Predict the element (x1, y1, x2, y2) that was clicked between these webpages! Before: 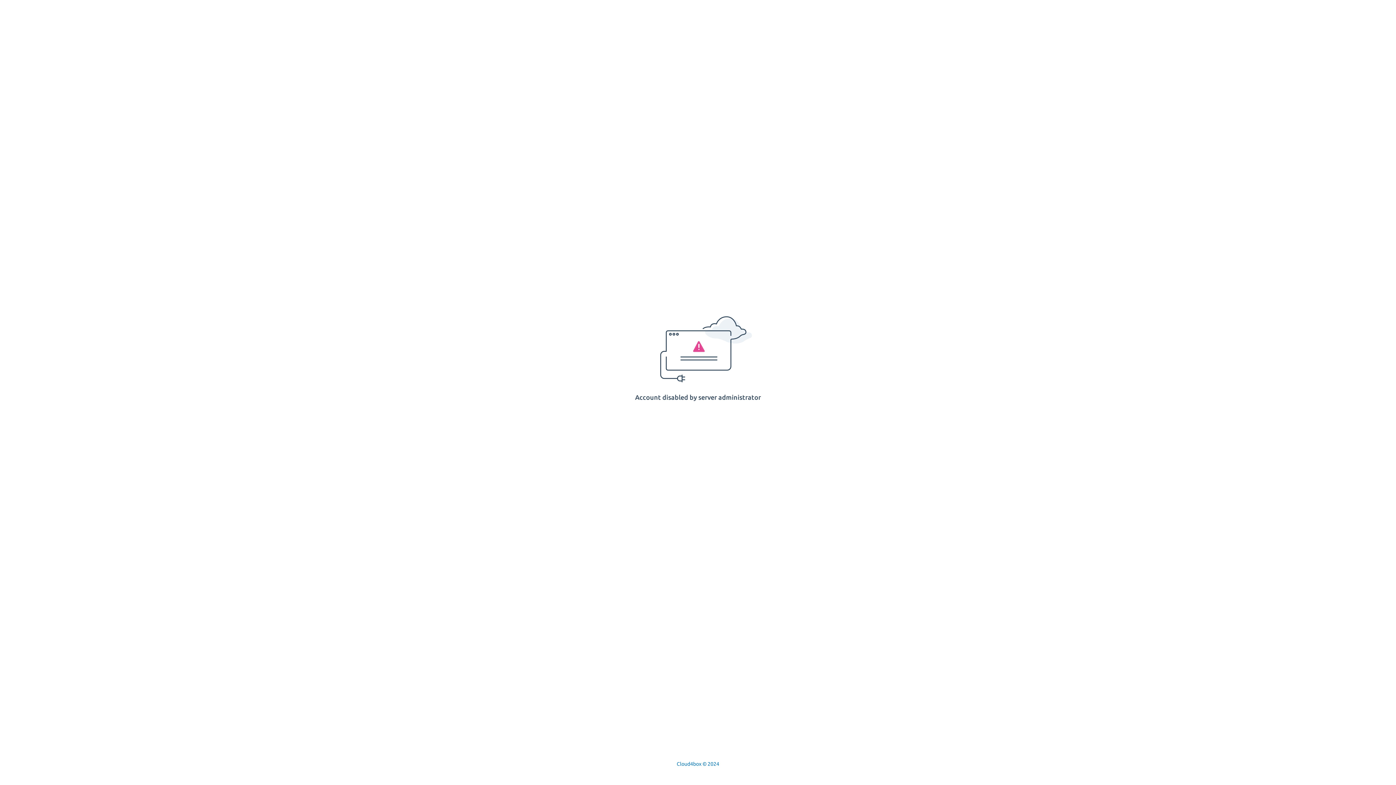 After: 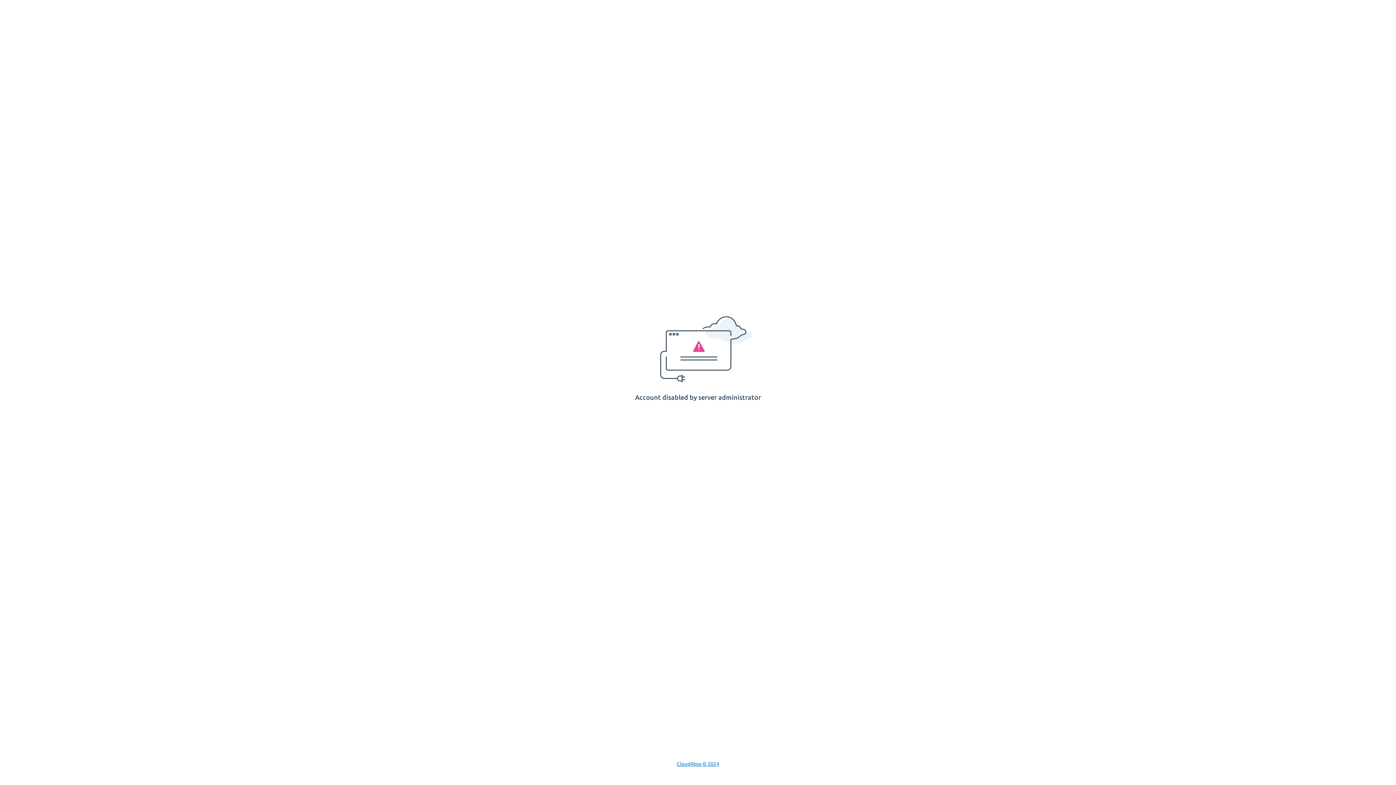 Action: label: Cloud4box © 2024 bbox: (676, 761, 719, 767)